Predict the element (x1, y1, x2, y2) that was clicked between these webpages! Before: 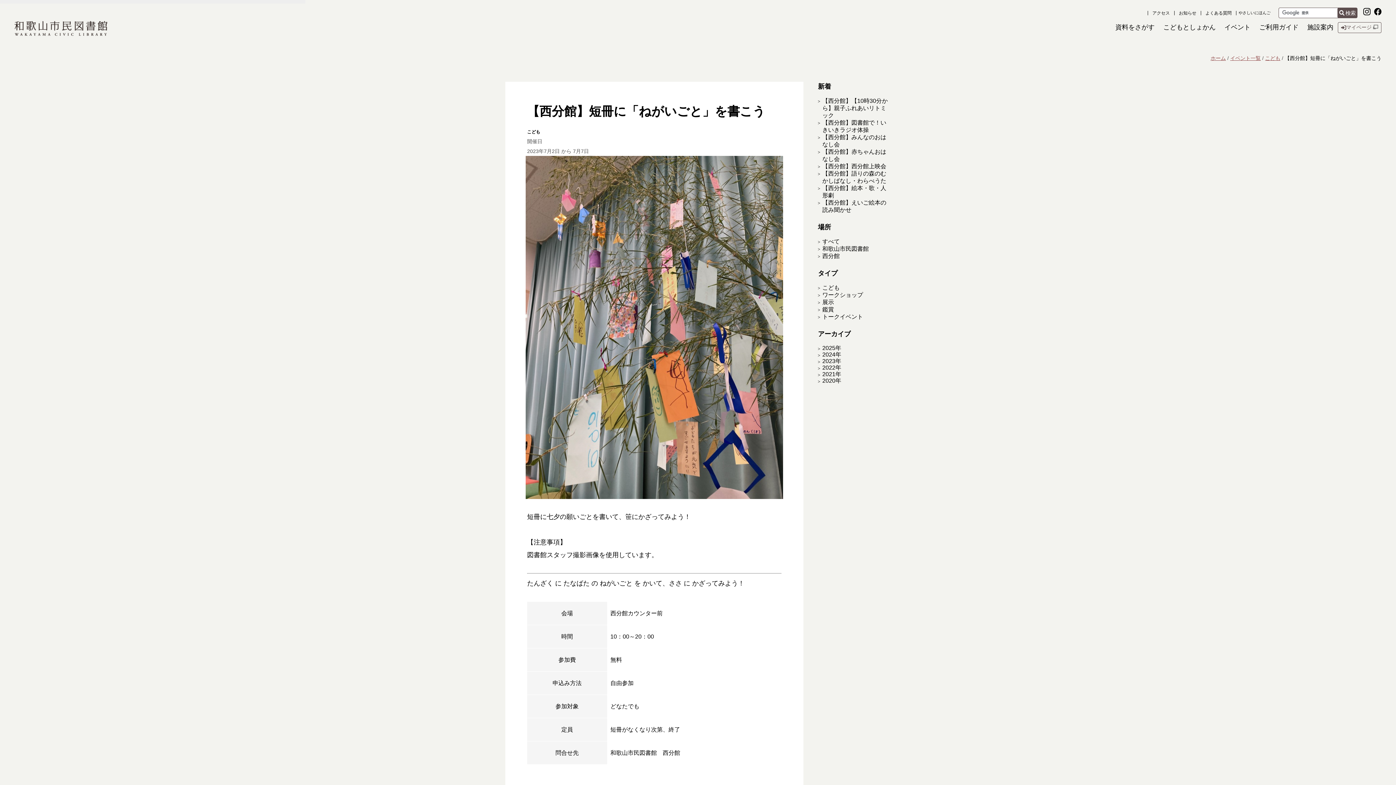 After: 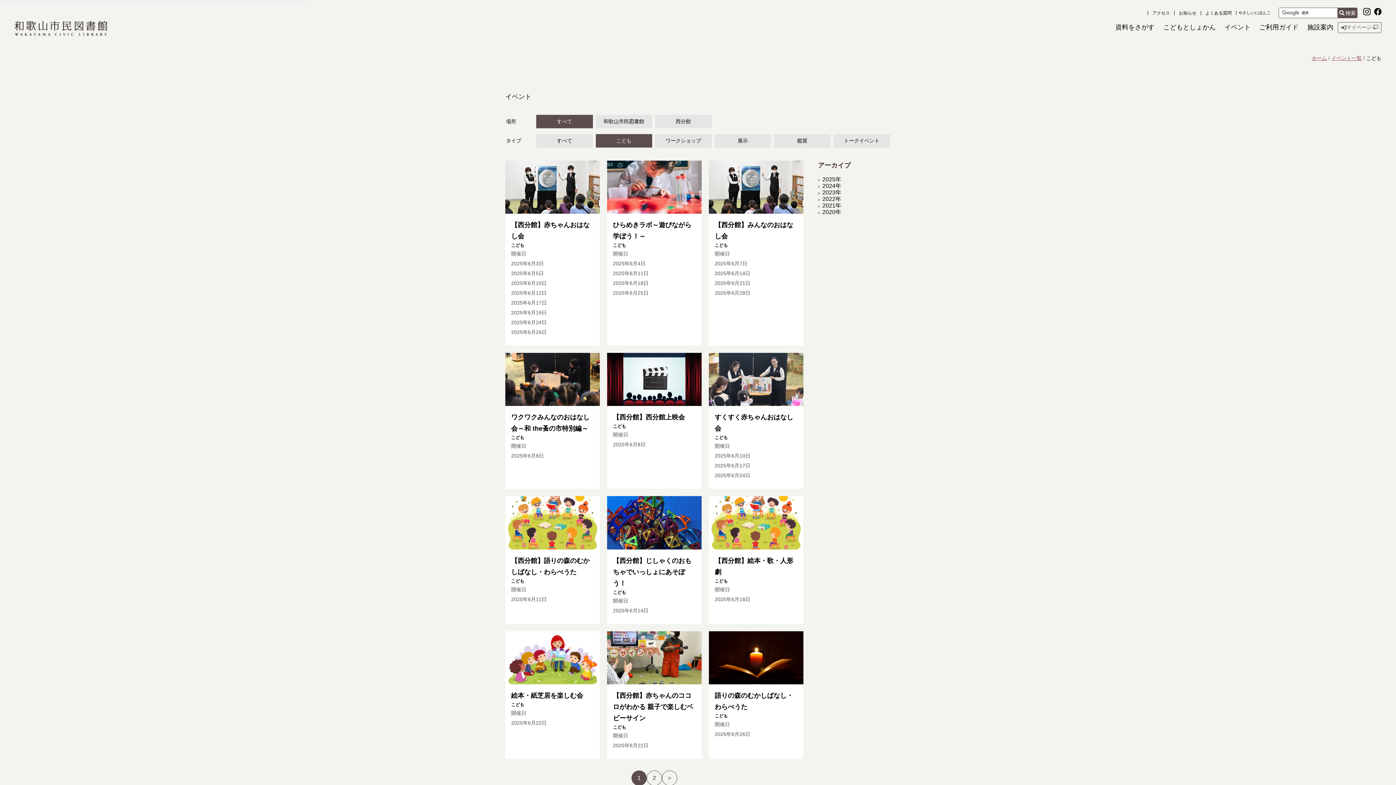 Action: bbox: (822, 284, 890, 291) label: こども